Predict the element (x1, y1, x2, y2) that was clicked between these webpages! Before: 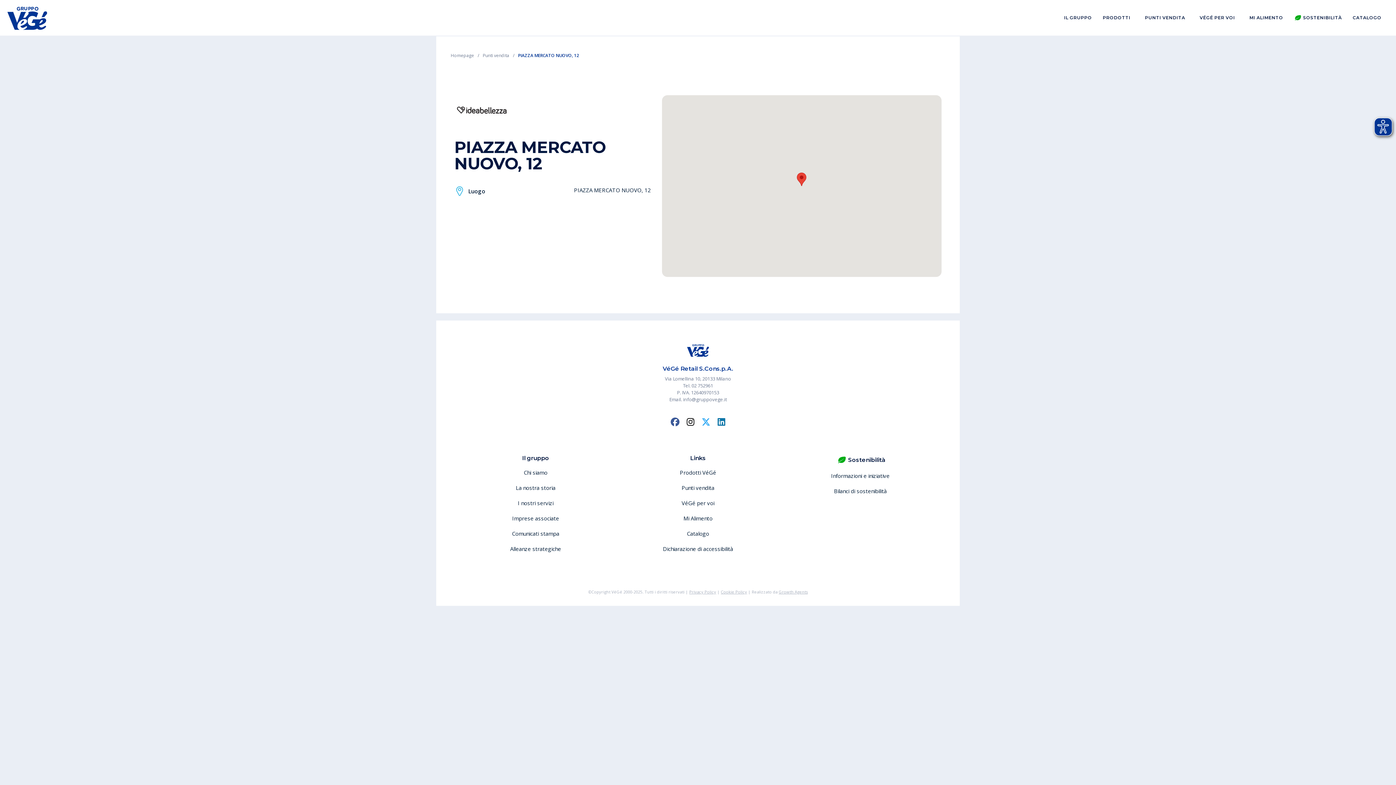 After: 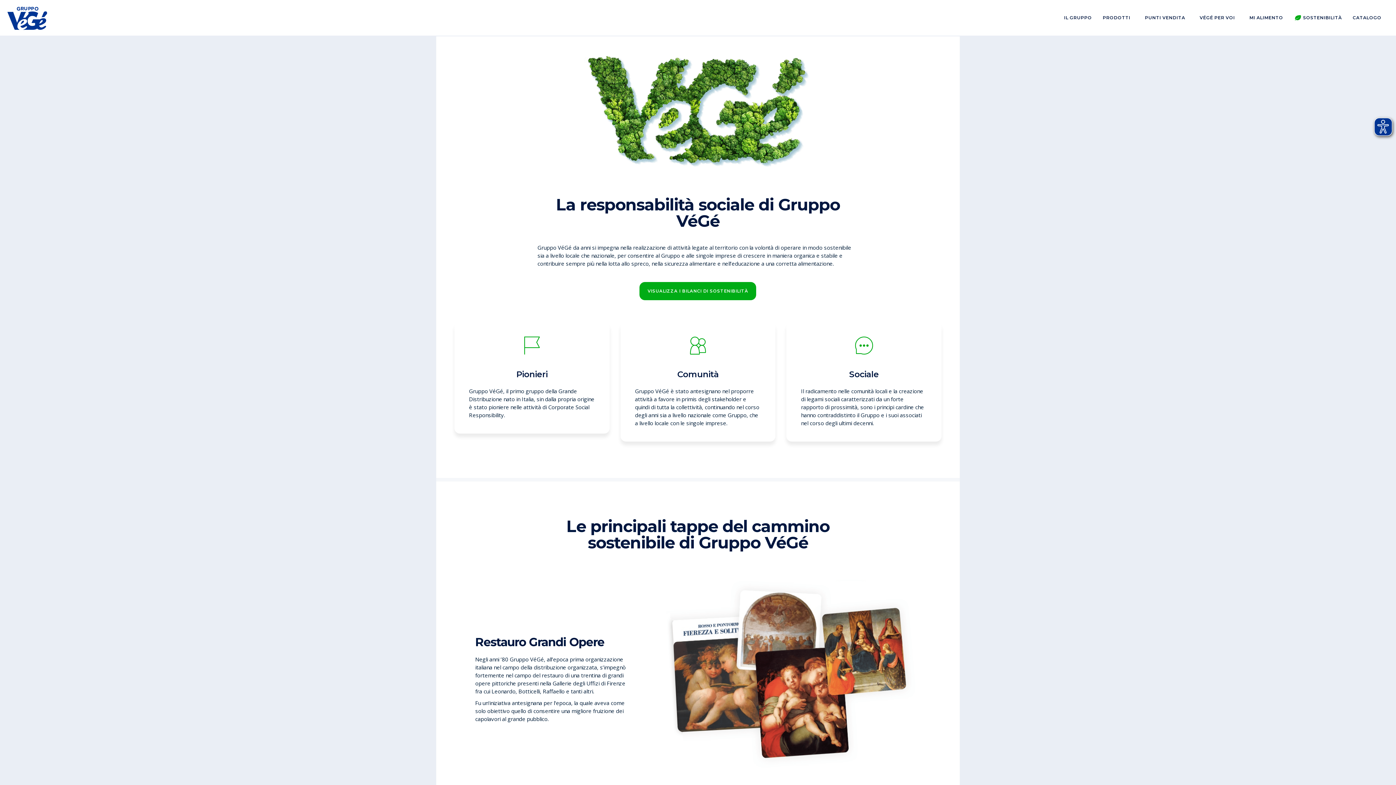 Action: label: Informazioni e iniziative bbox: (831, 472, 889, 480)